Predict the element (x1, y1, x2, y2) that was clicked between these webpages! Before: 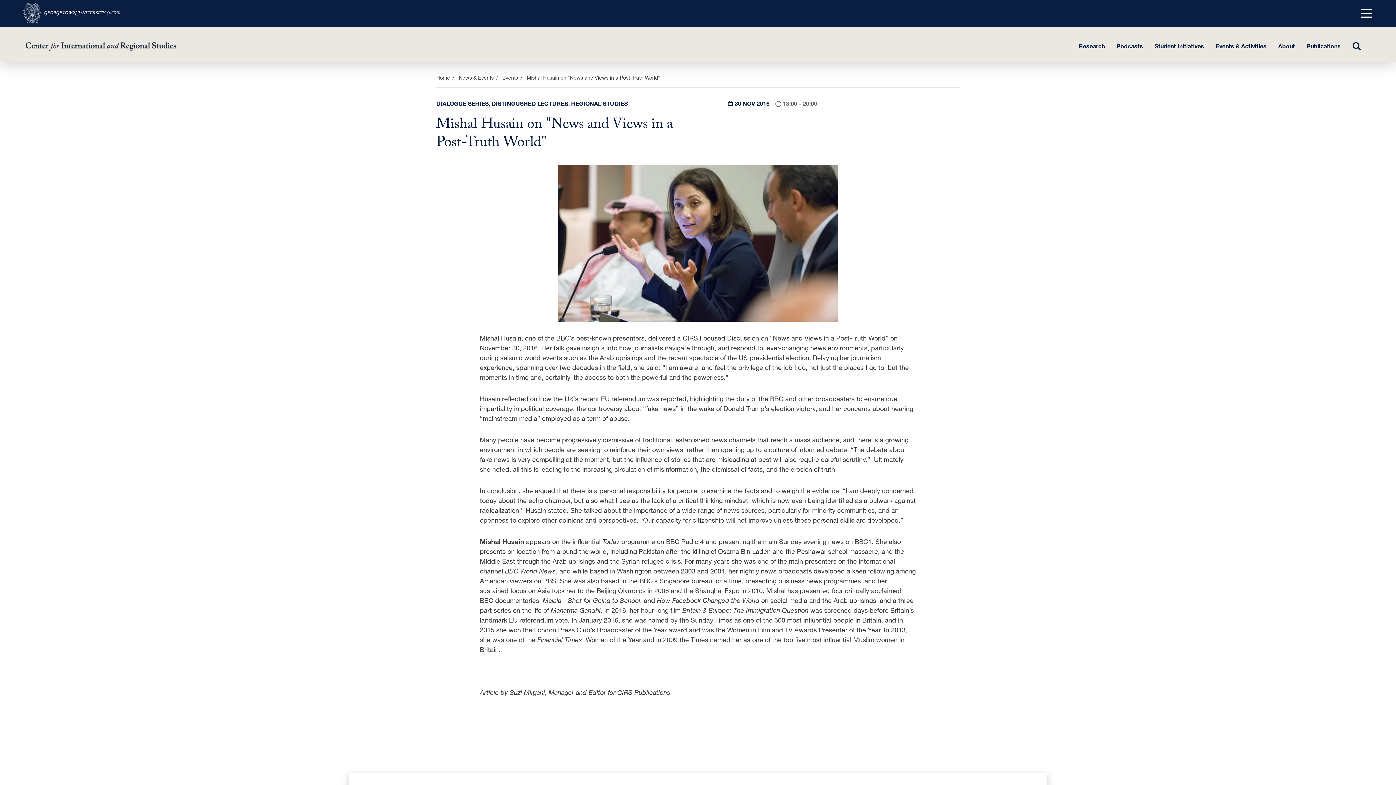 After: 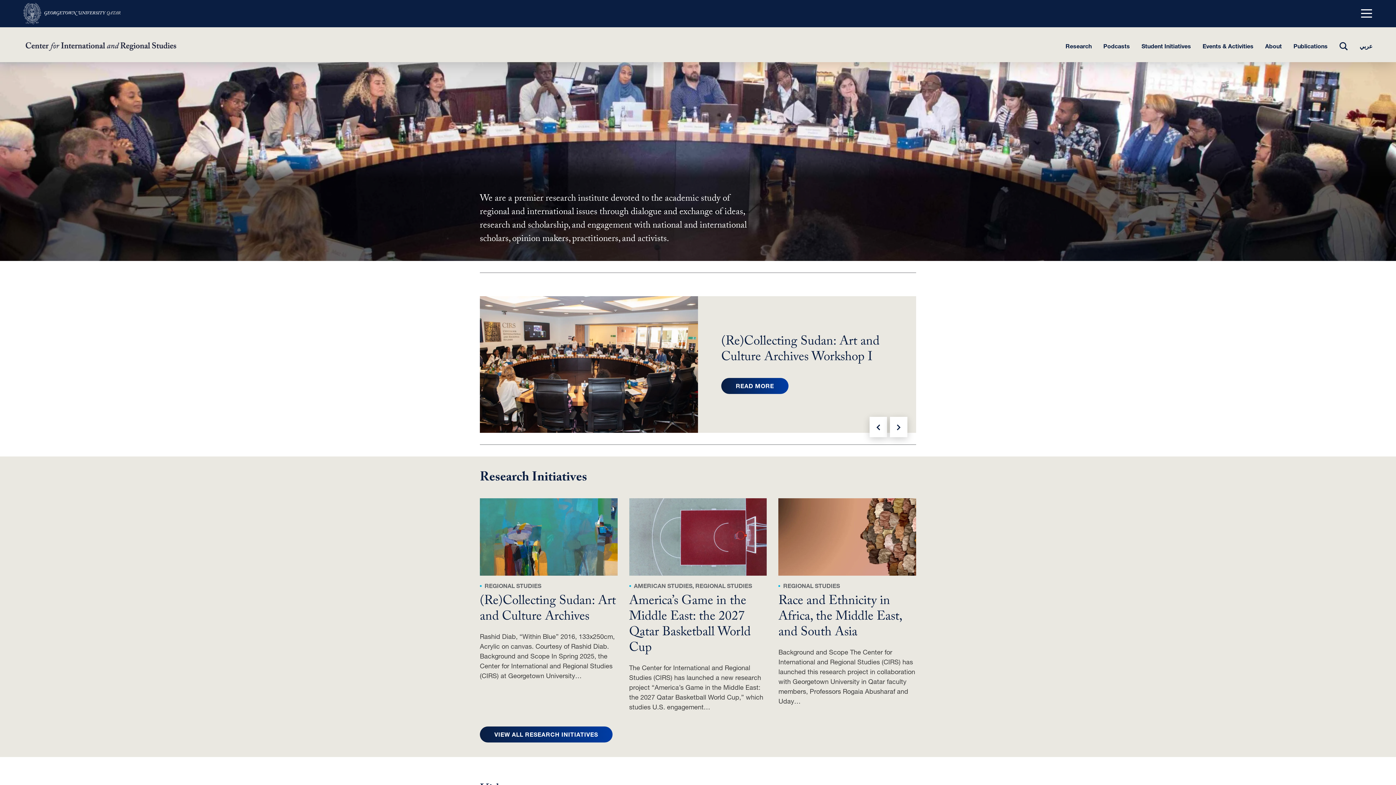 Action: label: Home bbox: (436, 73, 450, 81)